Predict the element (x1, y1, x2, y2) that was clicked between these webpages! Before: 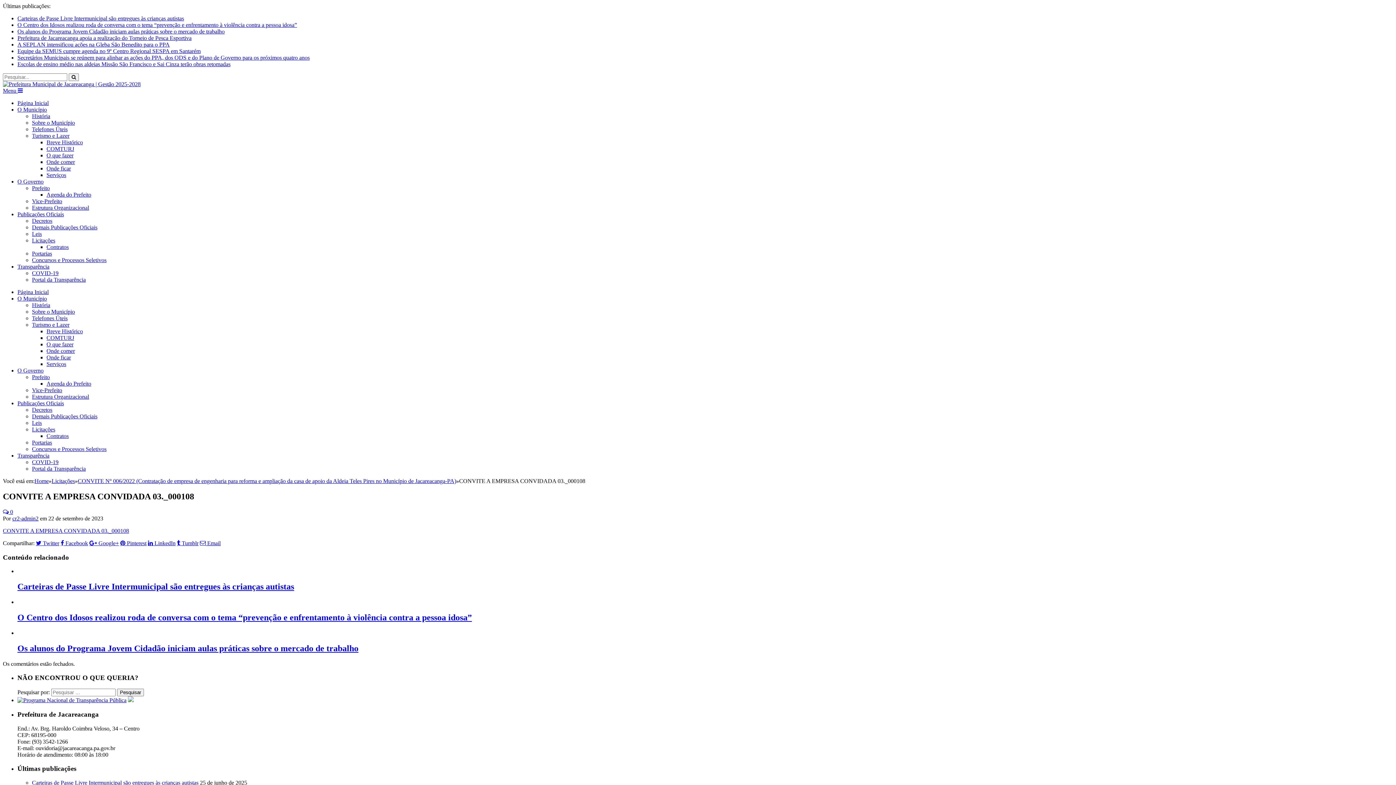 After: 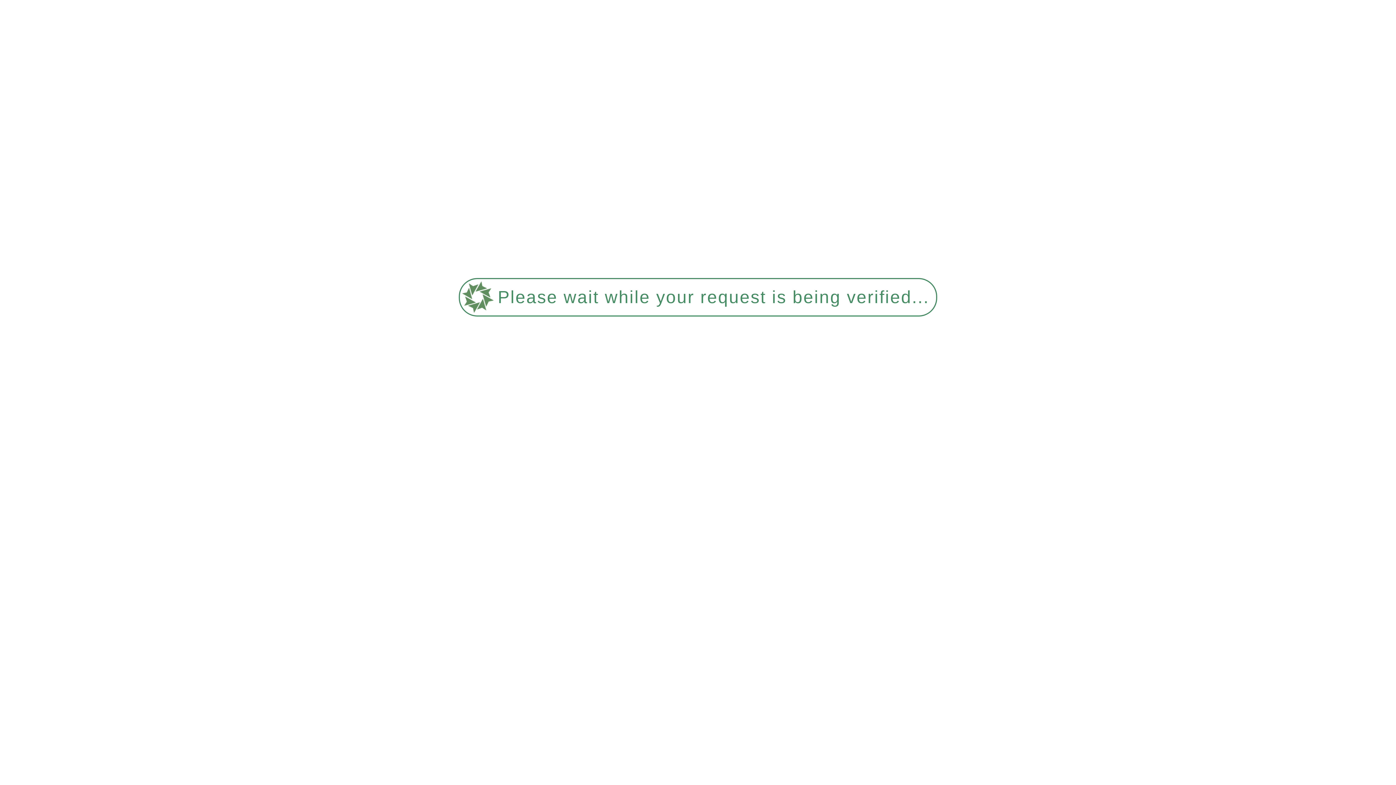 Action: bbox: (17, 613, 472, 622) label: O Centro dos Idosos realizou roda de conversa com o tema “prevenção e enfrentamento à violência contra a pessoa idosa”